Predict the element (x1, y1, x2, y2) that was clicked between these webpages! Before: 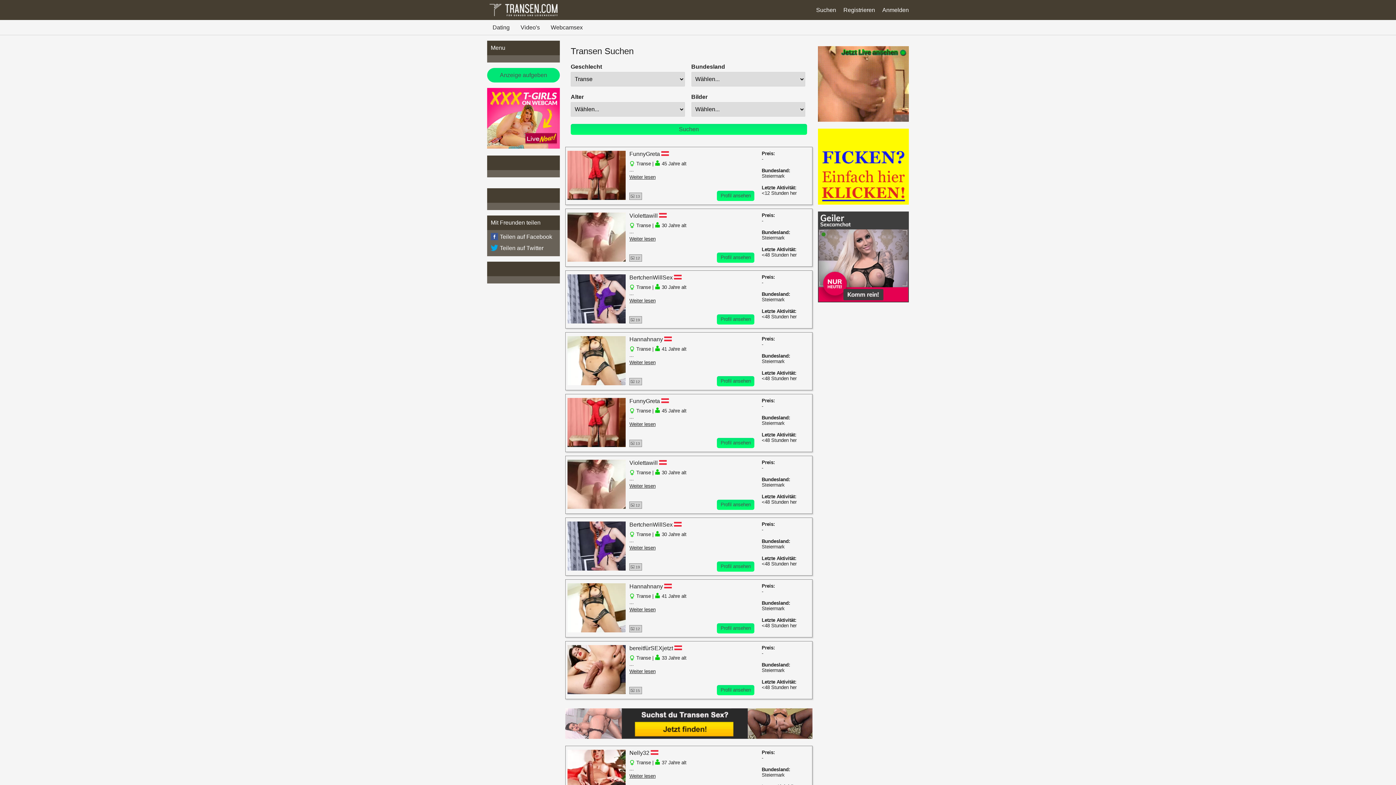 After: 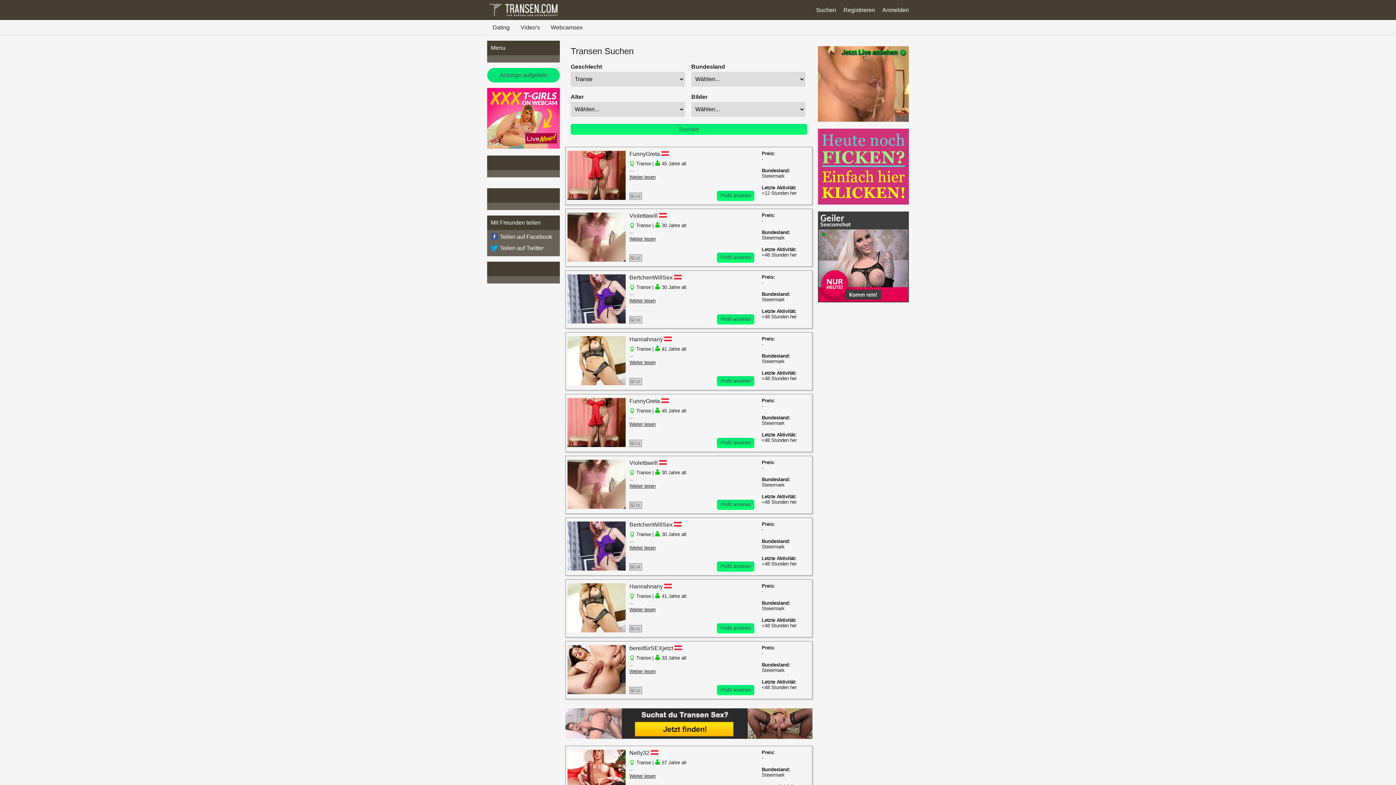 Action: bbox: (818, 297, 909, 303)